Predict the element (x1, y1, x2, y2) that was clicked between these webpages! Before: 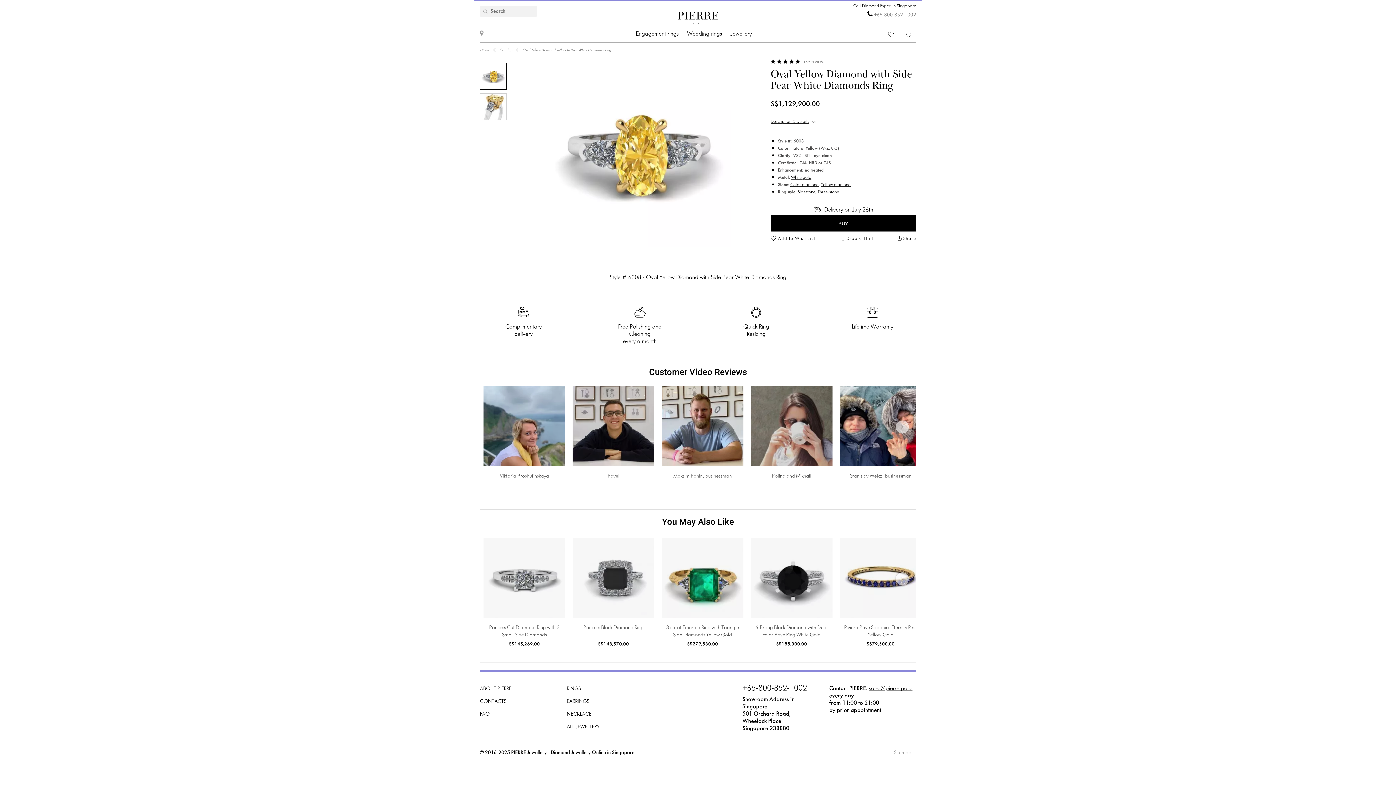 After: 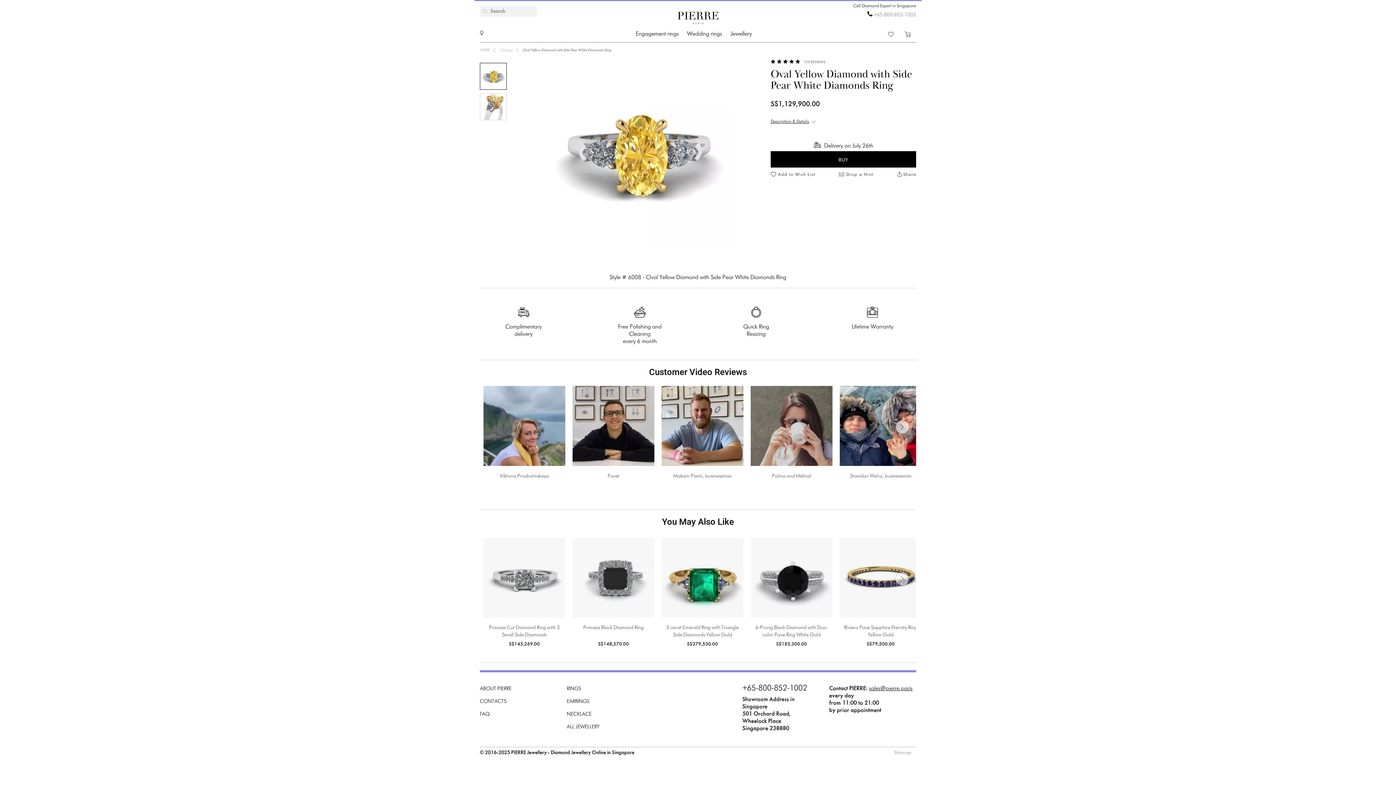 Action: label: Description & Details bbox: (770, 118, 816, 125)